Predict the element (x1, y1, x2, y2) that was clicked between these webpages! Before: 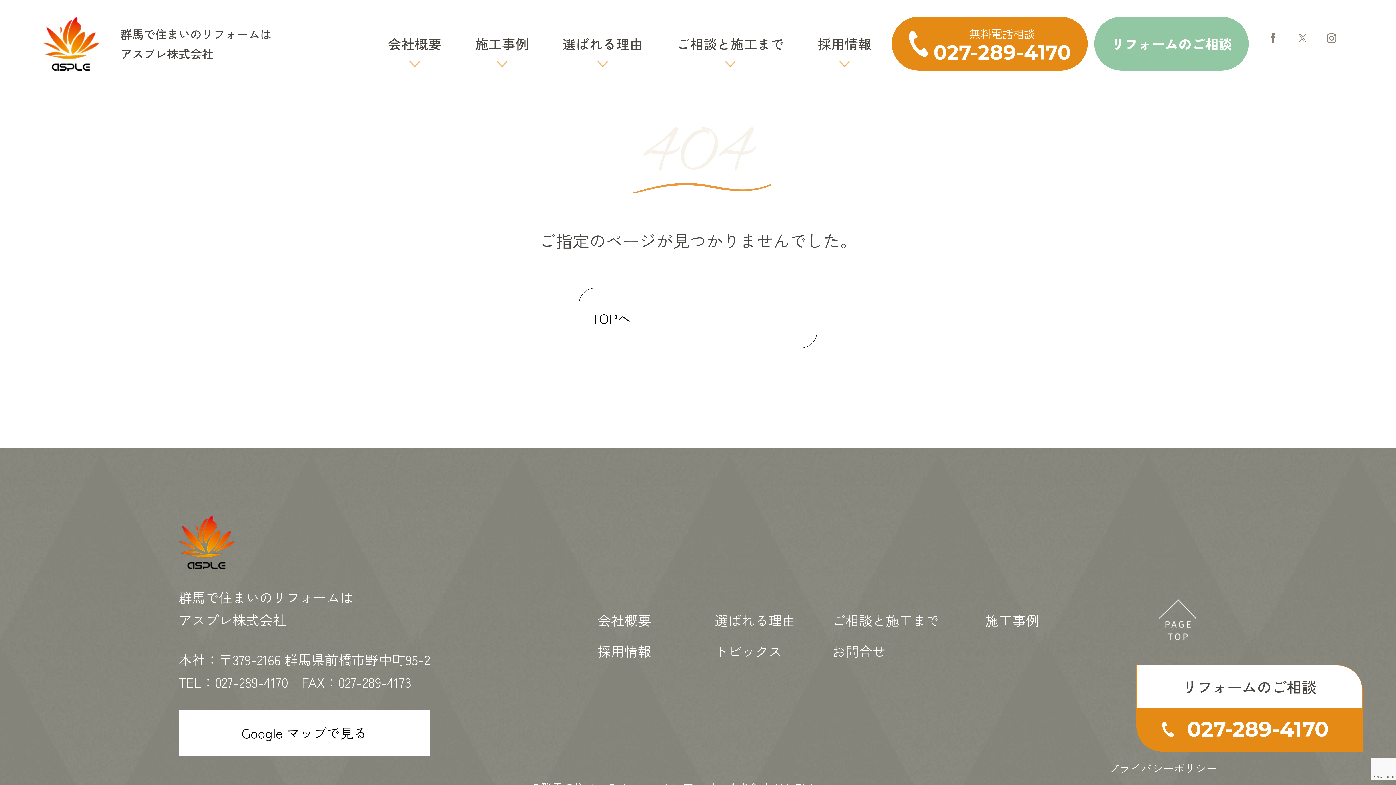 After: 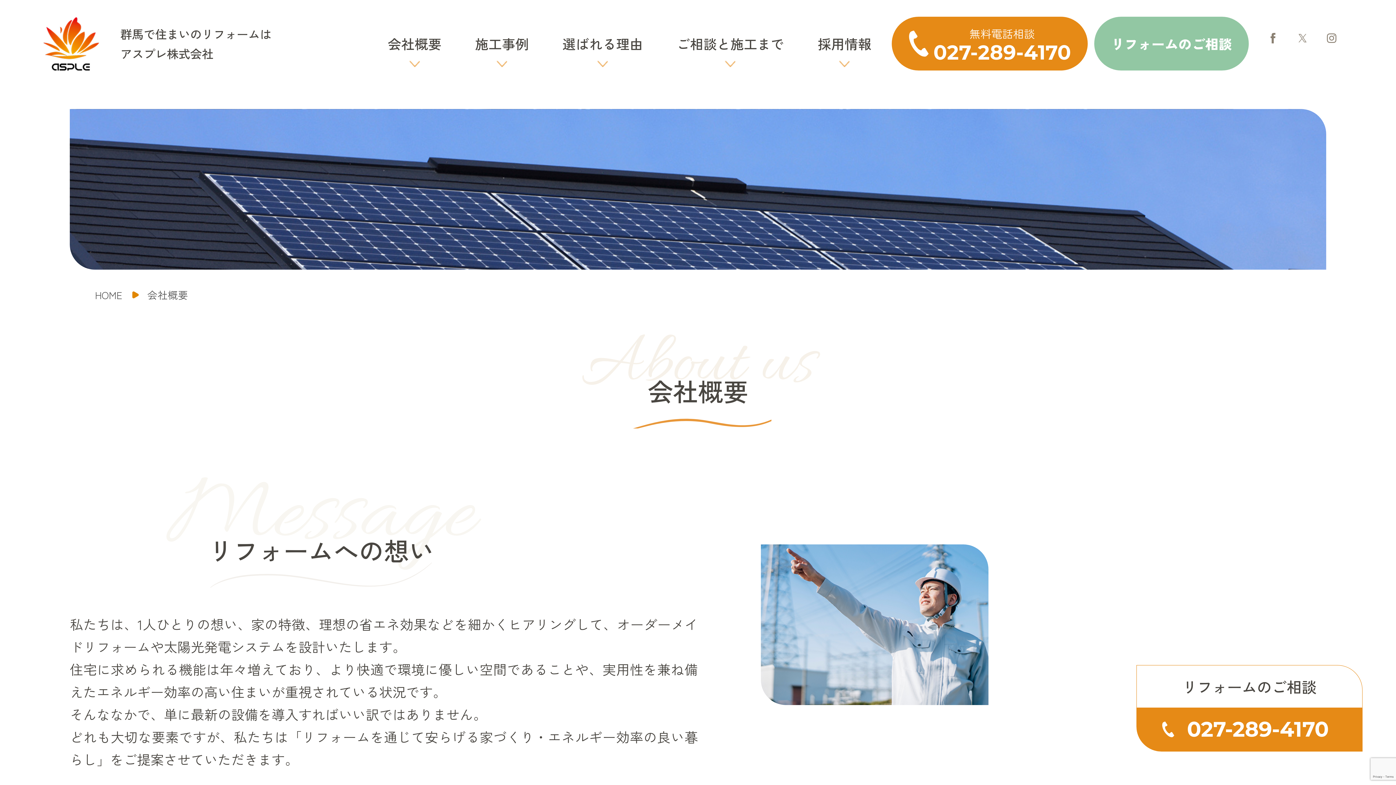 Action: label: 会社概要 bbox: (387, 33, 441, 53)